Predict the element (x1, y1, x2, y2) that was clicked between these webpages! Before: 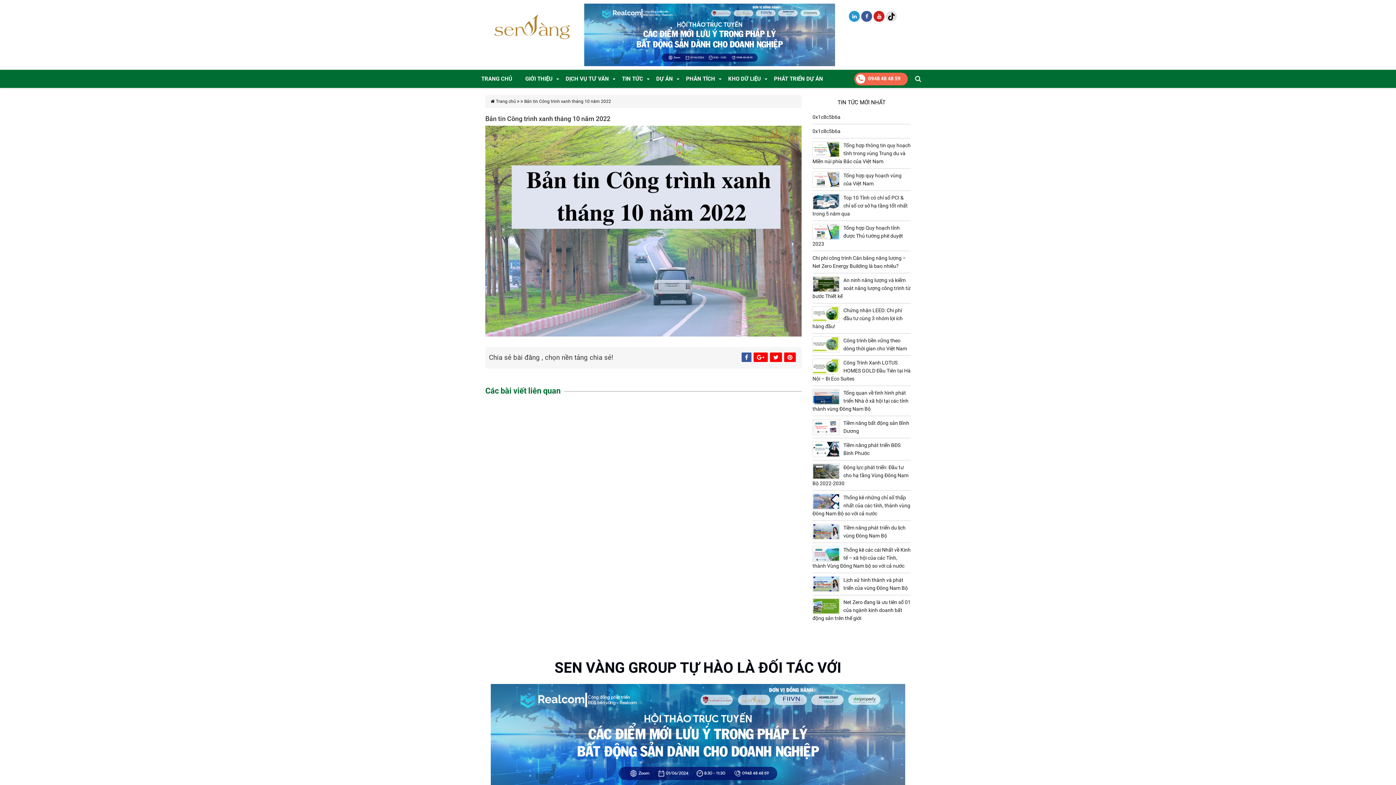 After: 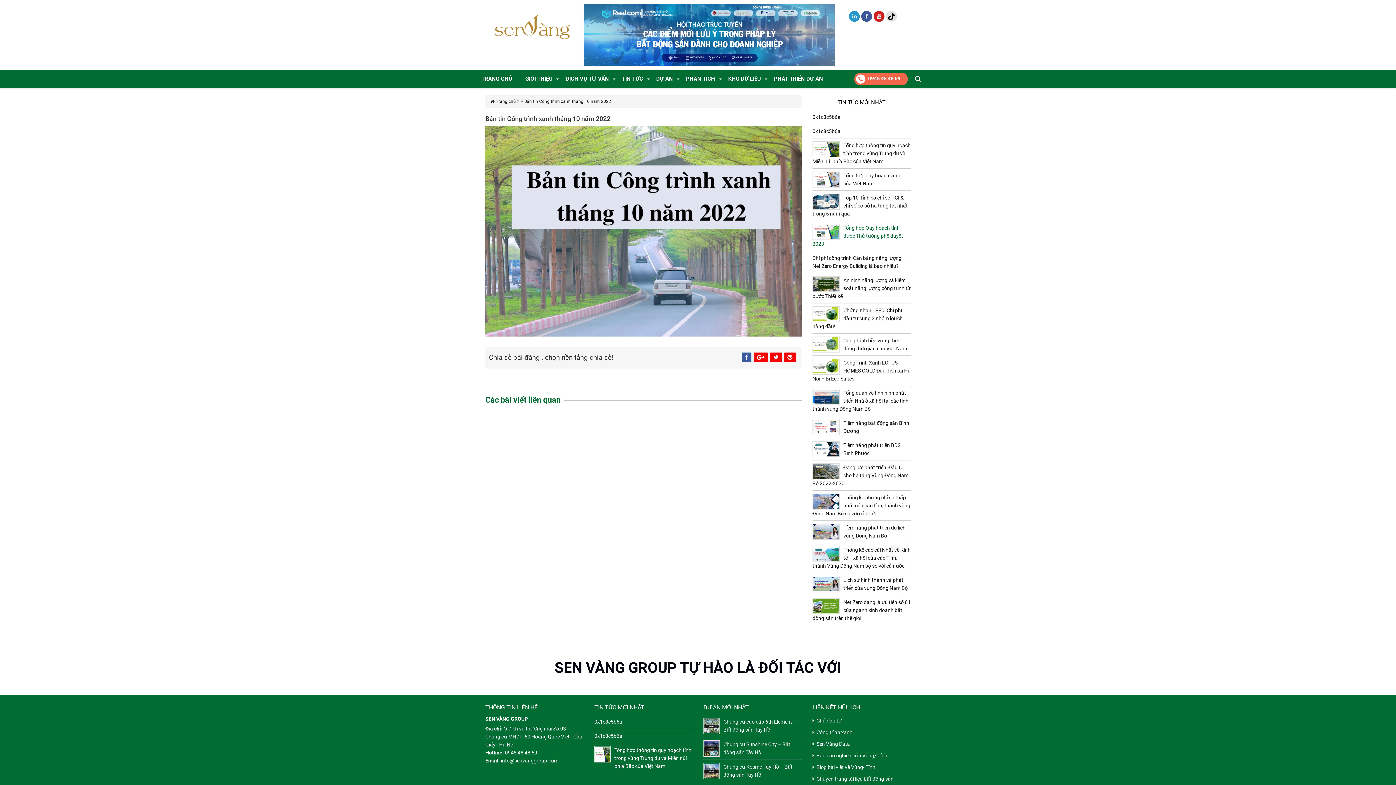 Action: bbox: (812, 225, 903, 247) label: Tổng hợp Quy hoạch tỉnh được Thủ tướng phê duyệt 2023